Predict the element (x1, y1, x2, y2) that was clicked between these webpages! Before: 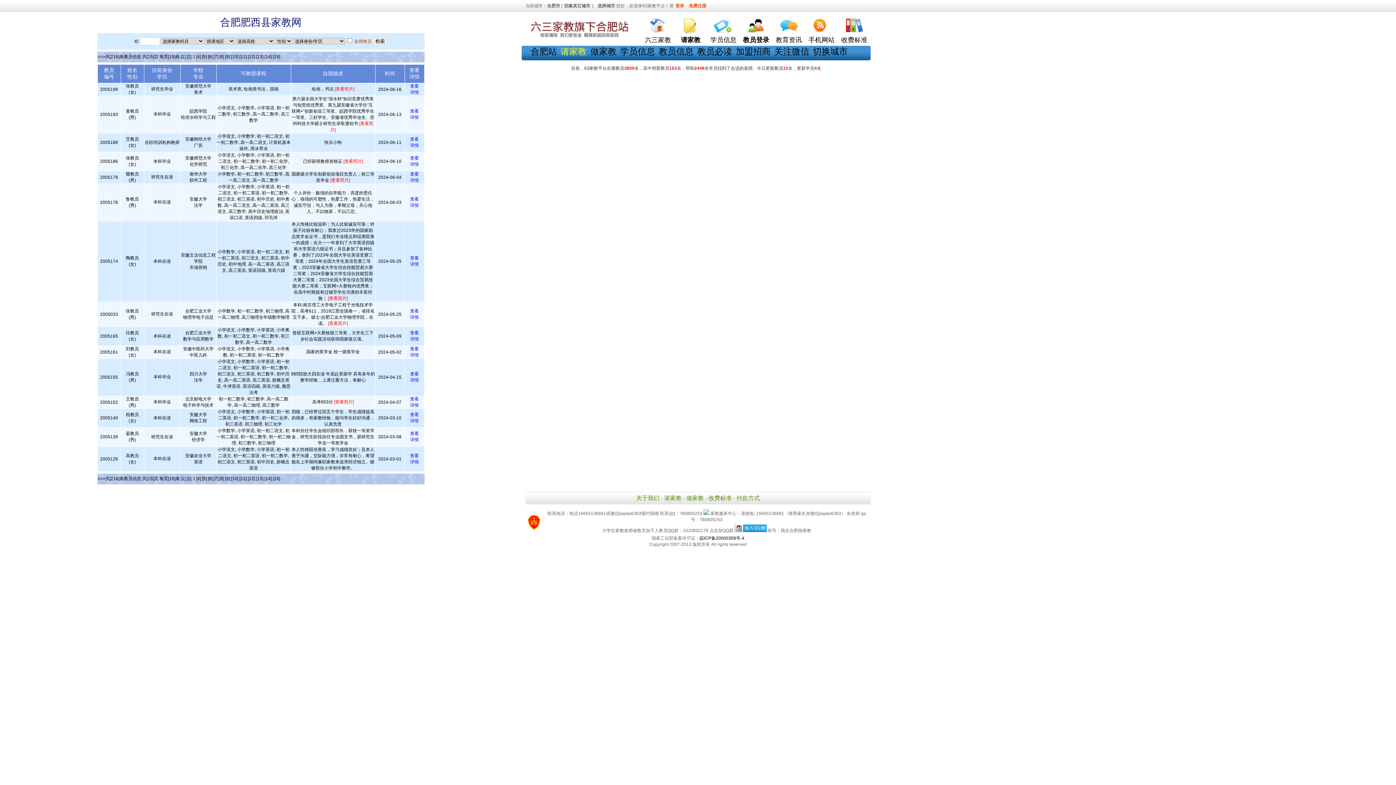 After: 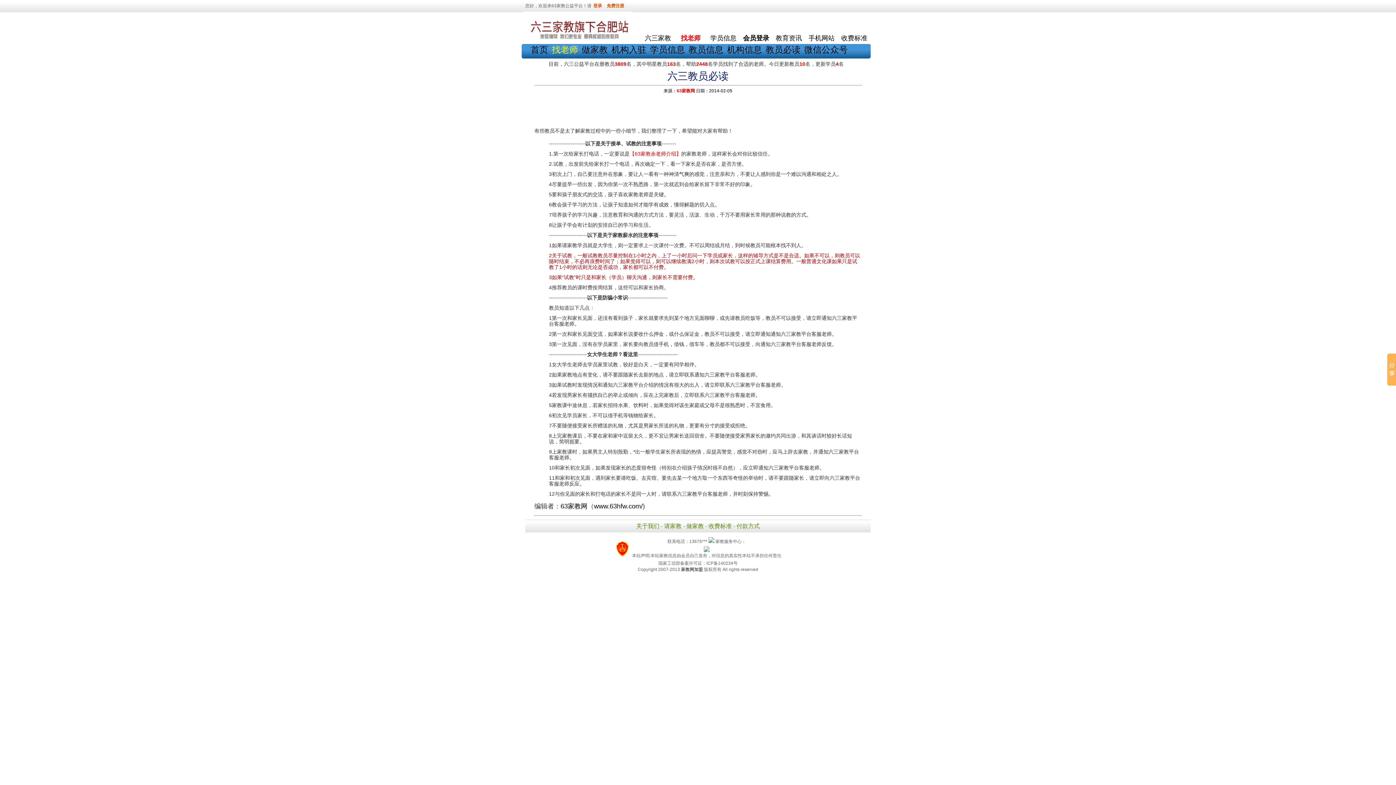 Action: label: 教员必读 bbox: (697, 46, 732, 56)